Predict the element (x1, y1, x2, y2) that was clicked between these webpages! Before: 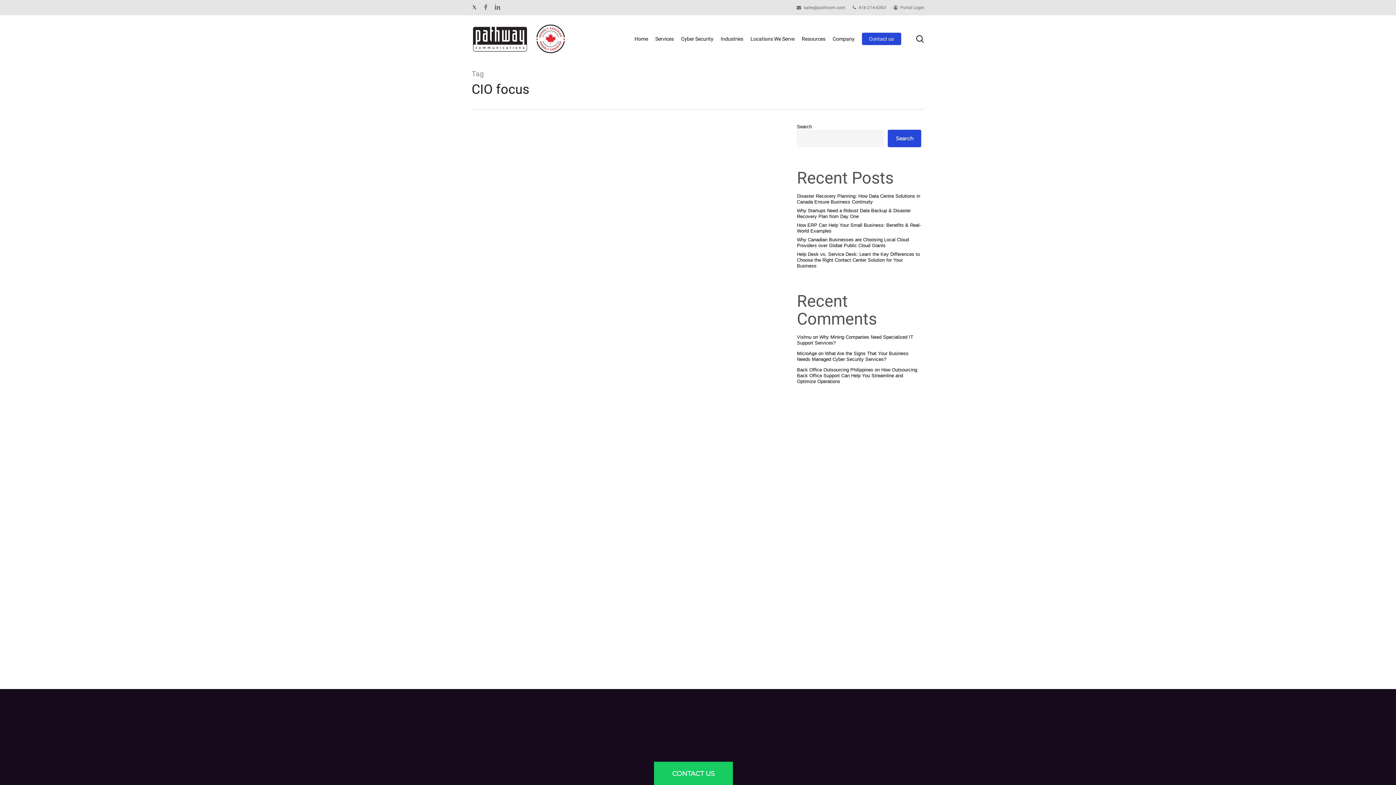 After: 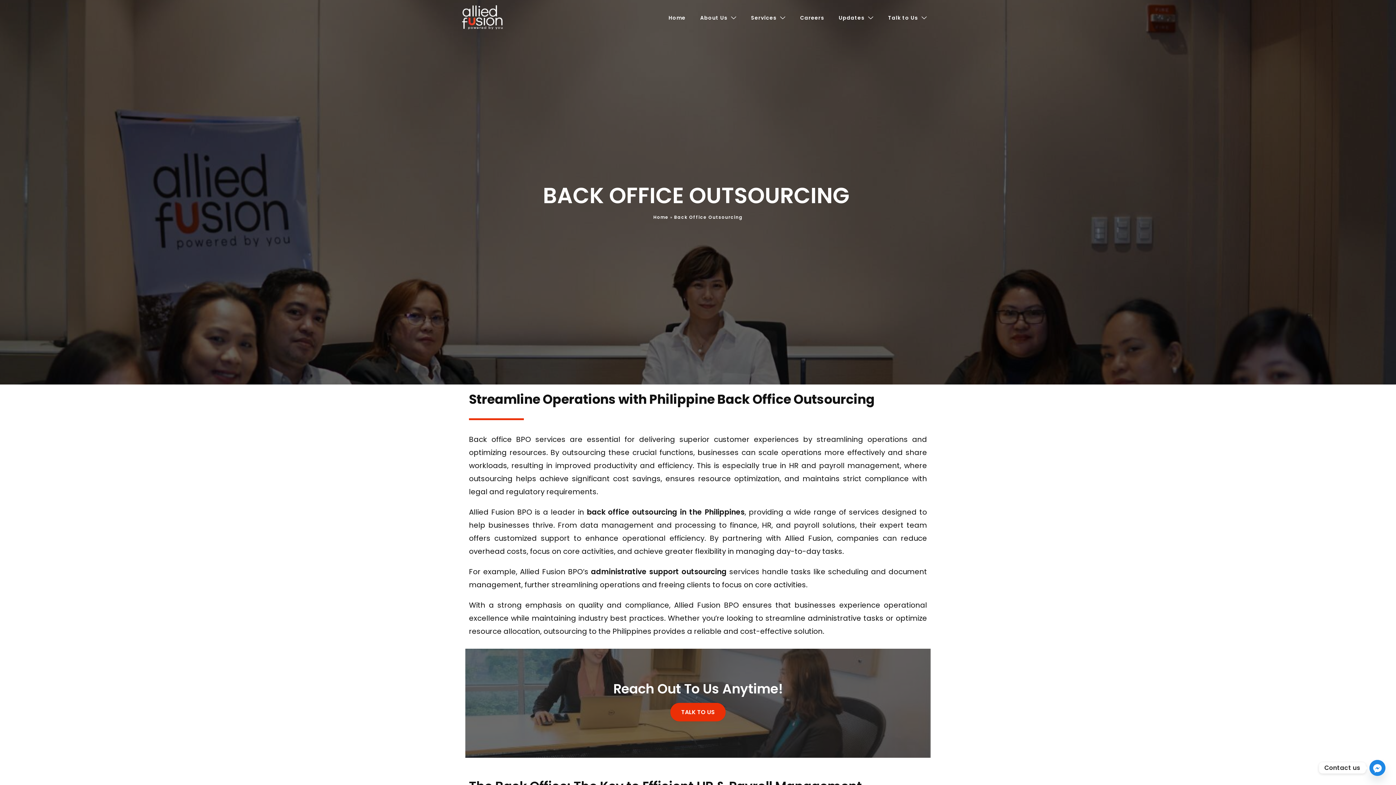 Action: label: Back Office Outsourcing Philippines bbox: (797, 367, 873, 372)